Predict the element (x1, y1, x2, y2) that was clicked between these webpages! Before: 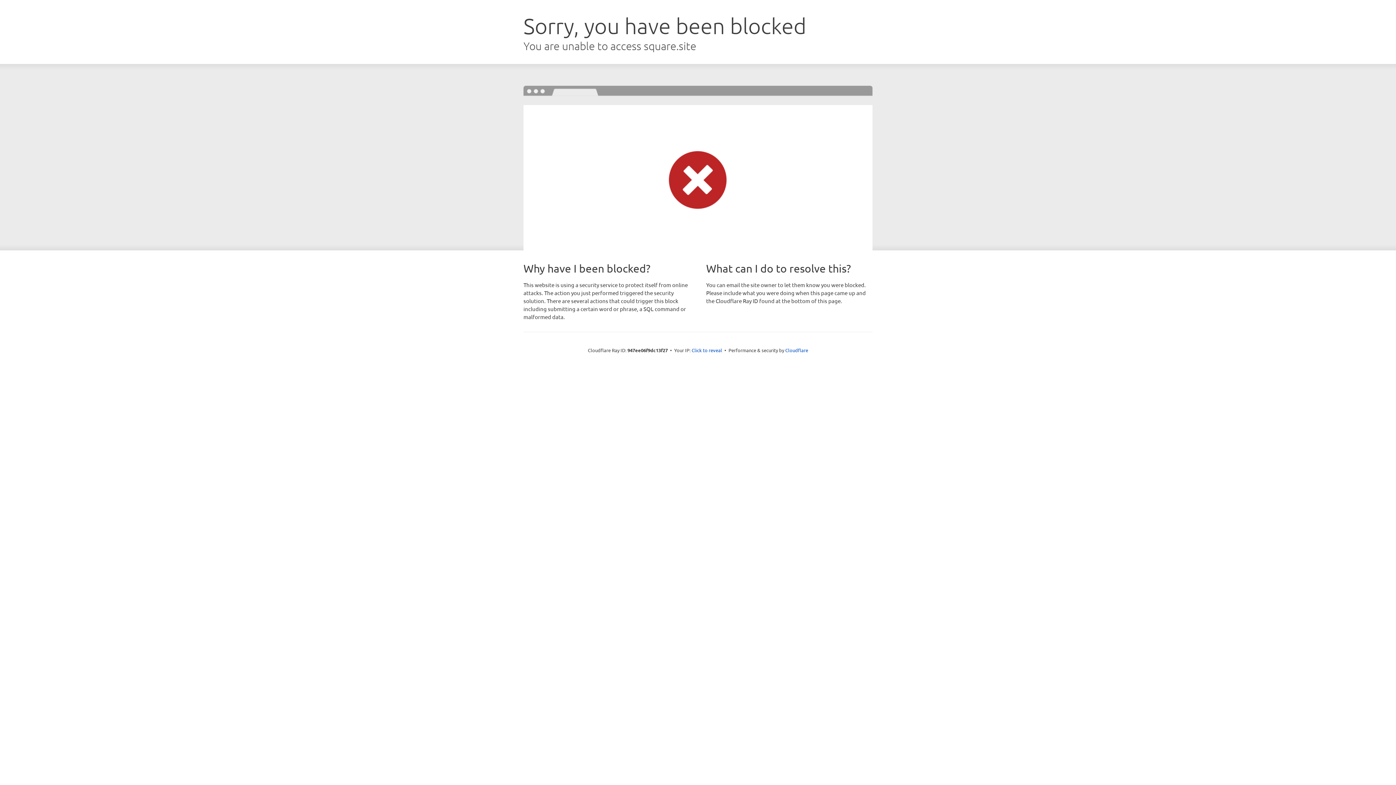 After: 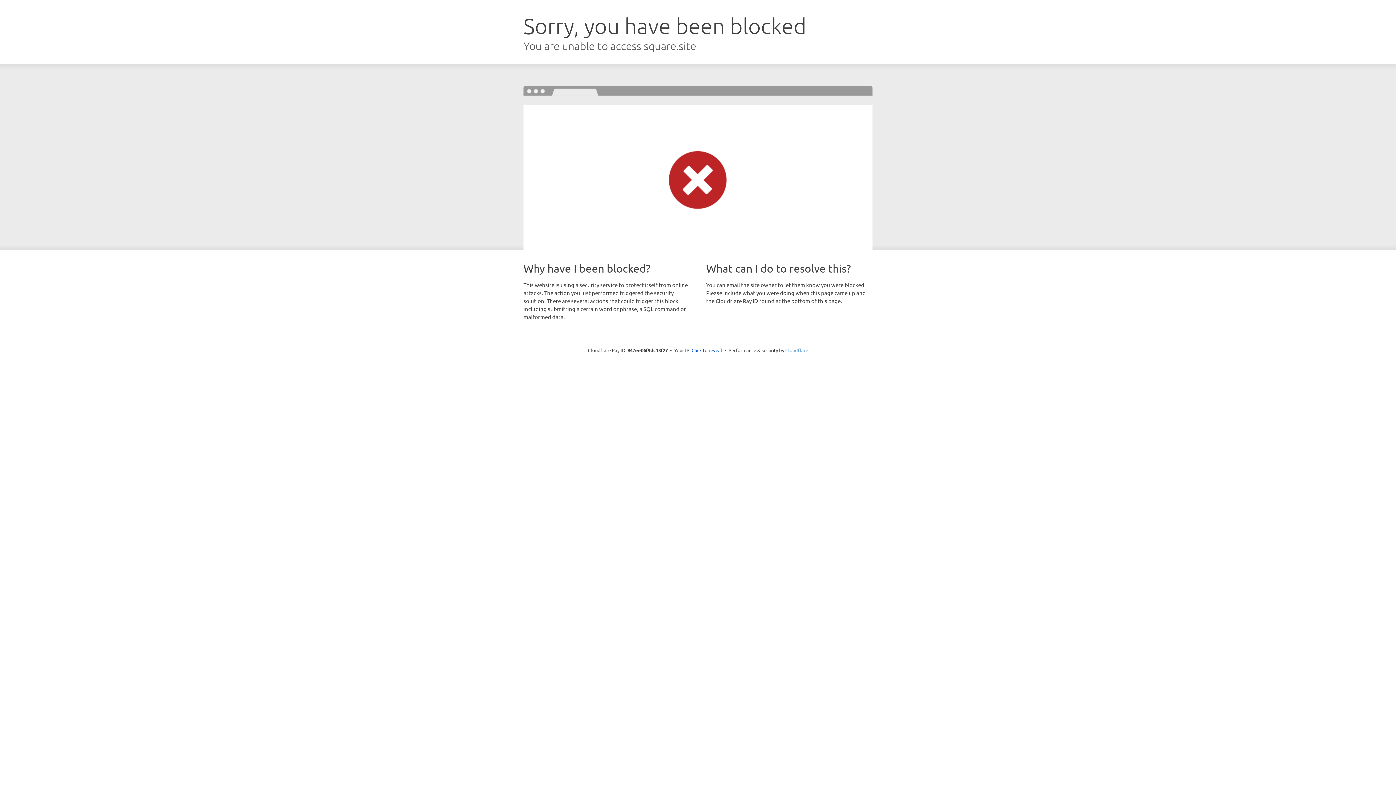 Action: bbox: (785, 347, 808, 353) label: Cloudflare